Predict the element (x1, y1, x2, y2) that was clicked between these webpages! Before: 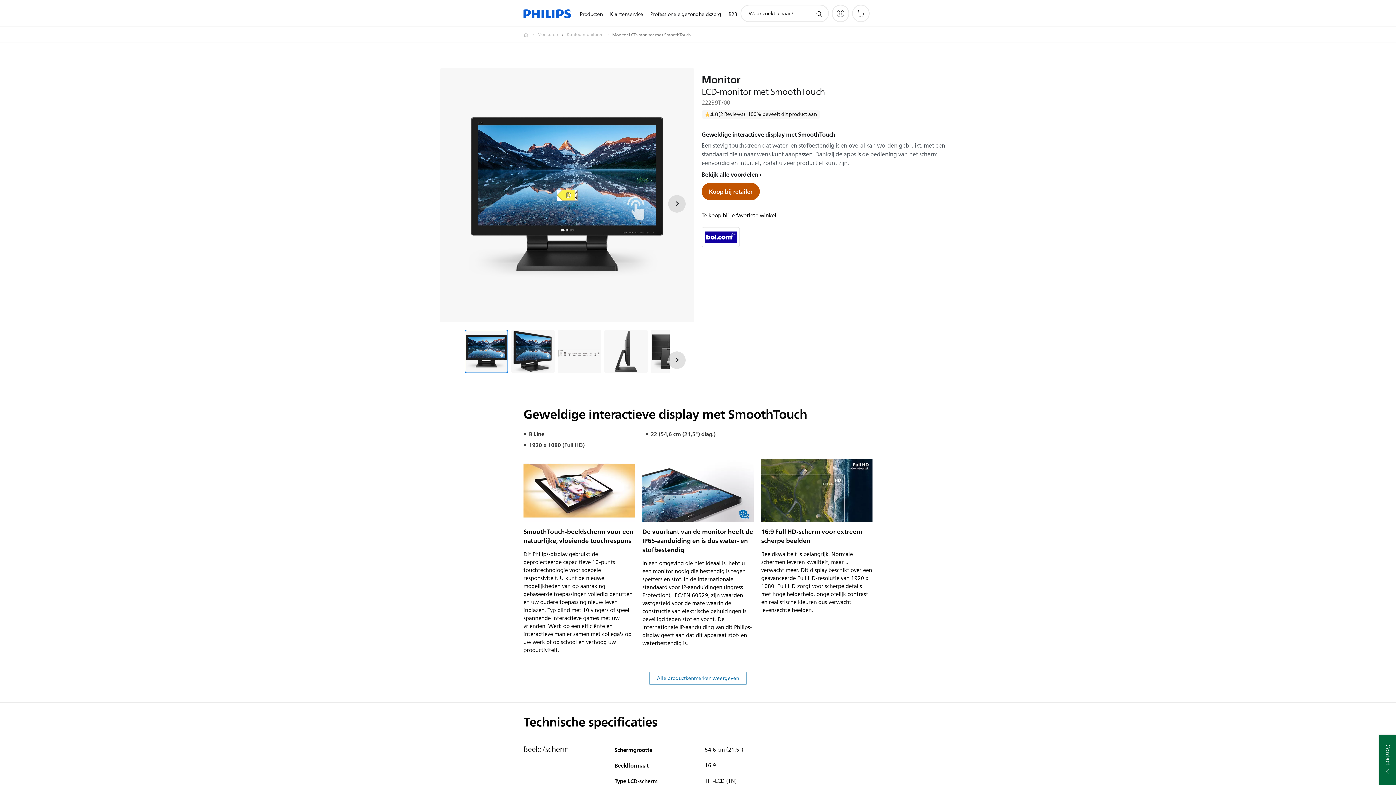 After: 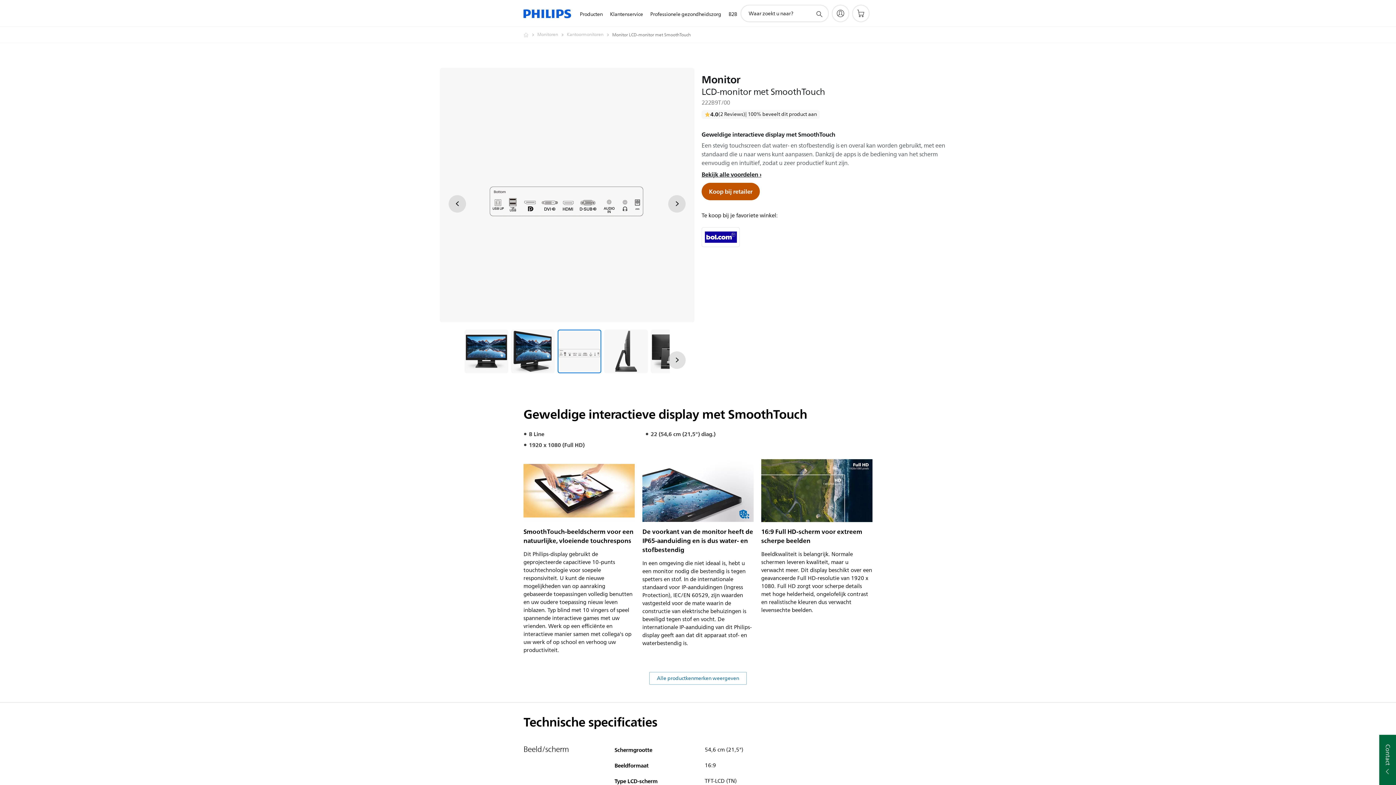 Action: bbox: (557, 329, 601, 373) label: Geweldige interactieve display met SmoothTouch